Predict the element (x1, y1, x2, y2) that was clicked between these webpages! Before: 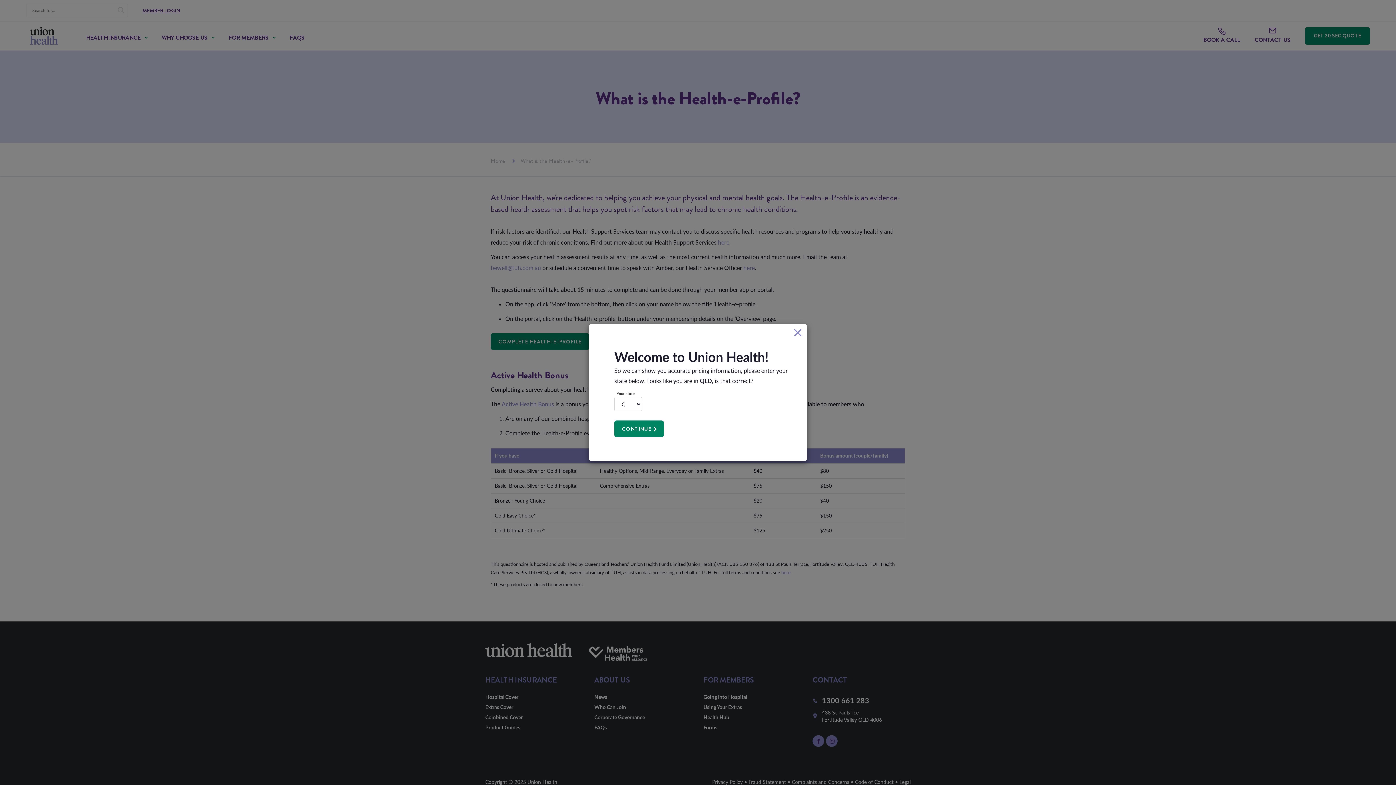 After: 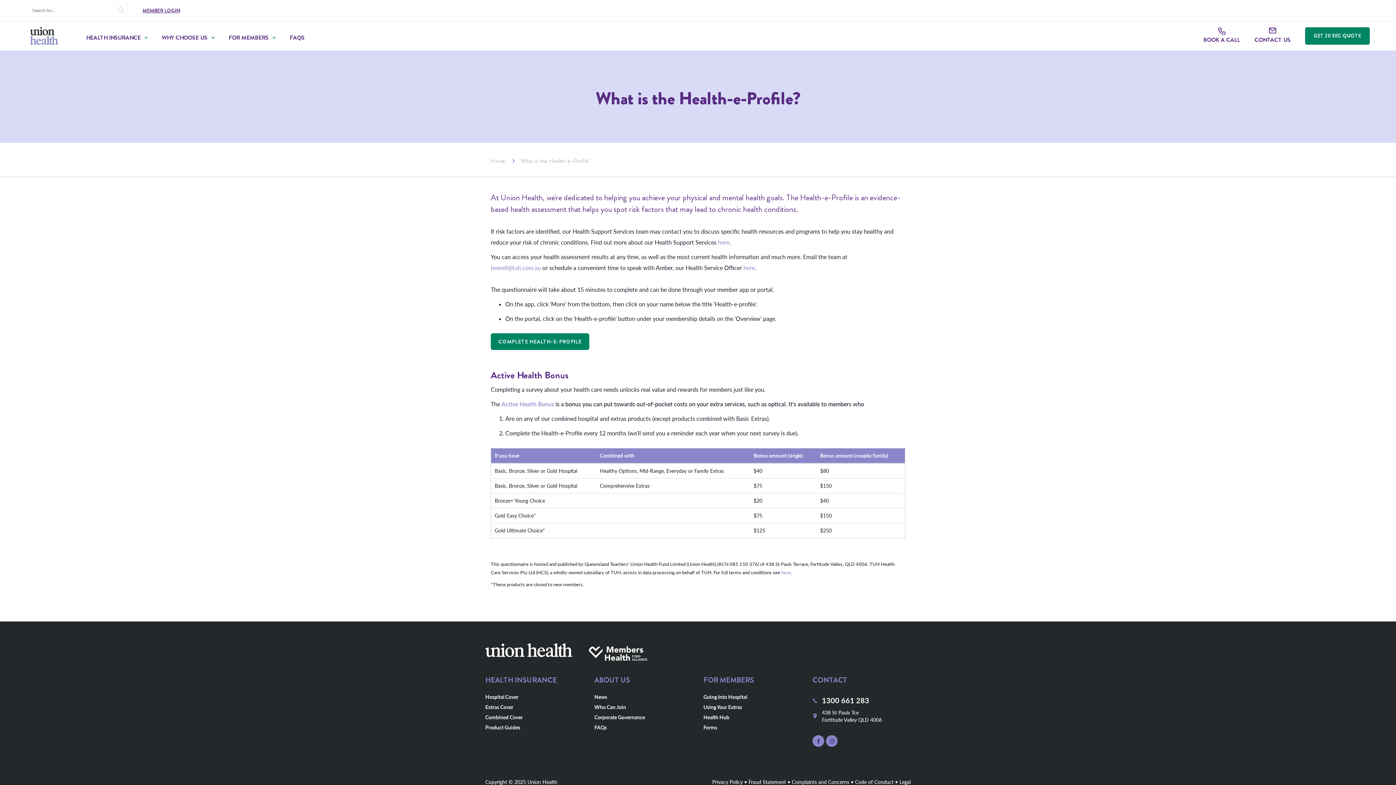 Action: label: CONTINUE bbox: (614, 420, 664, 437)